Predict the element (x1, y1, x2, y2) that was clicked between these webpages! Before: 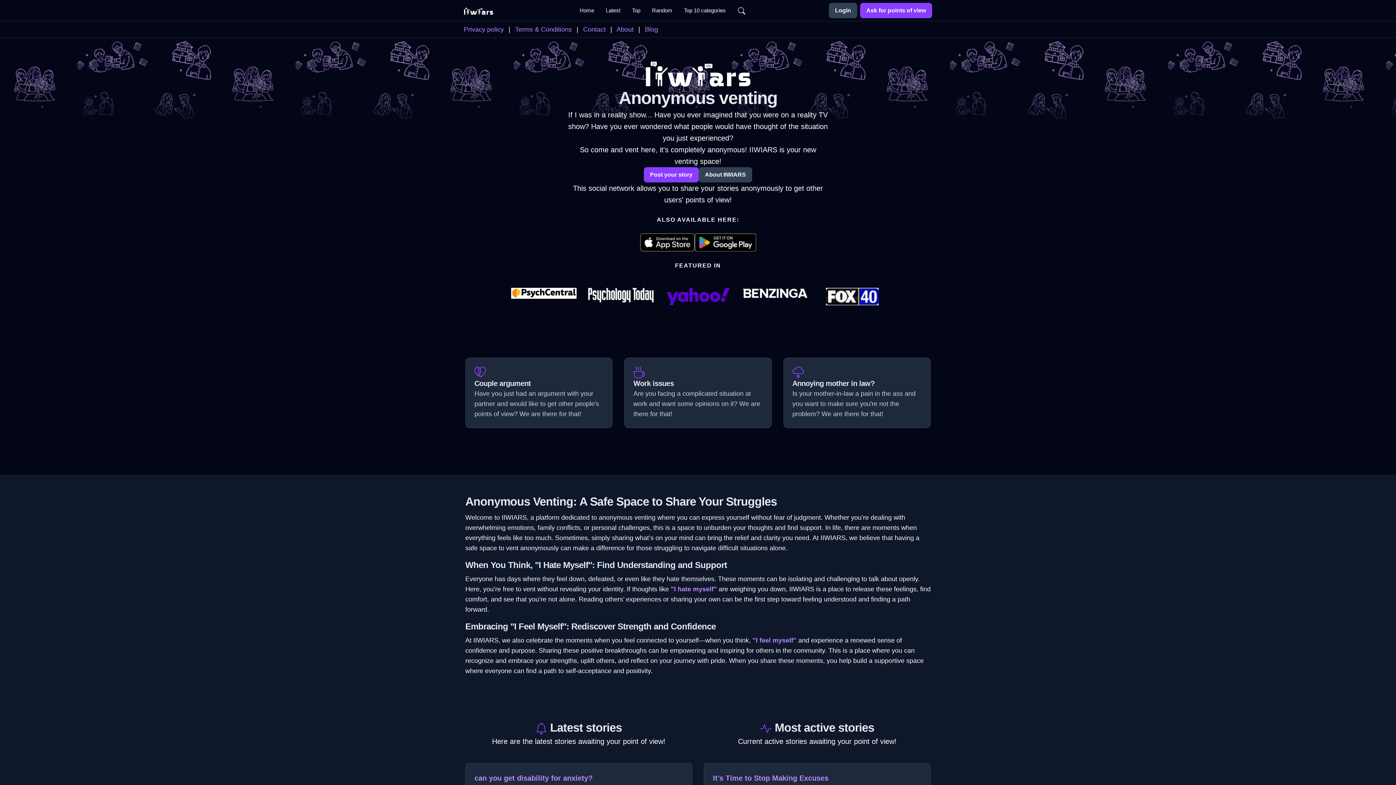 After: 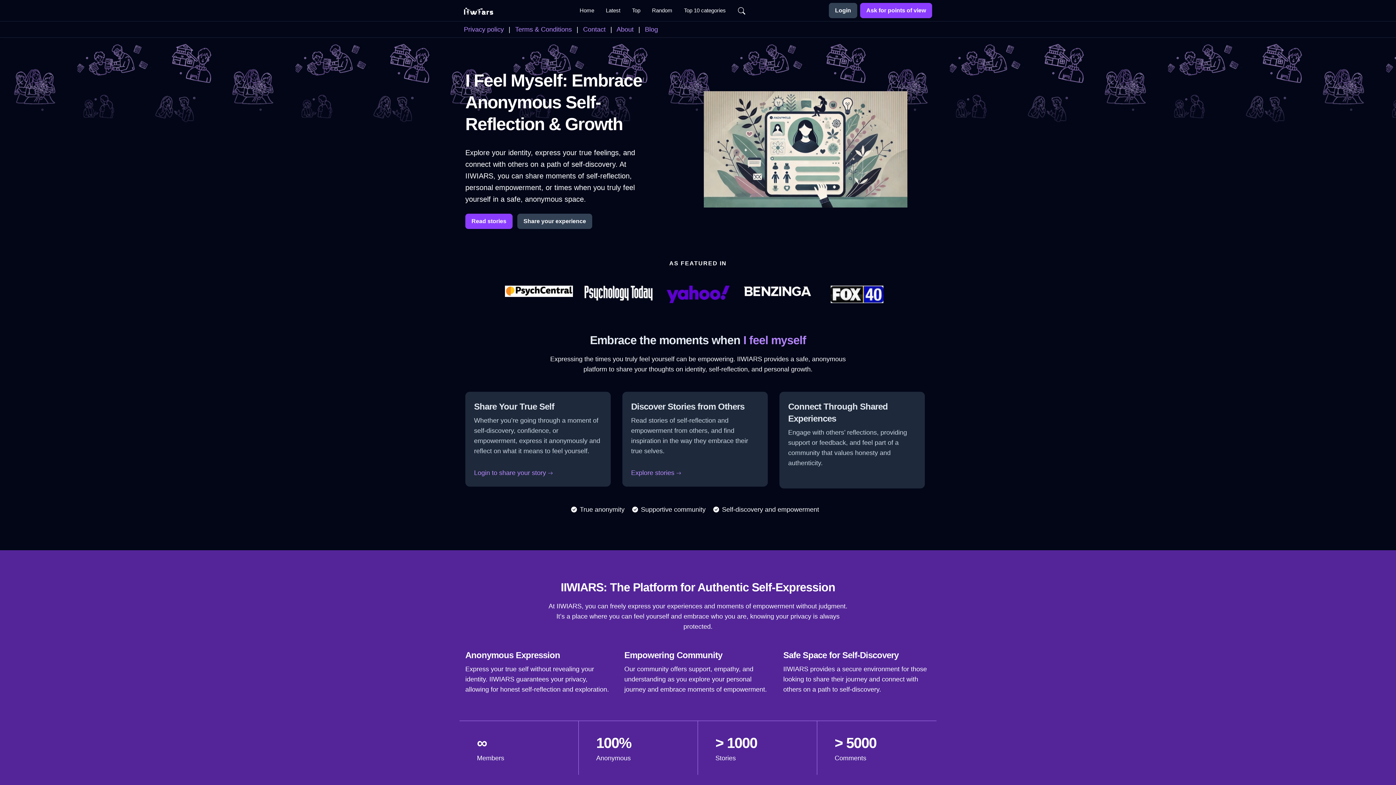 Action: bbox: (752, 637, 796, 644) label: "I feel myself"